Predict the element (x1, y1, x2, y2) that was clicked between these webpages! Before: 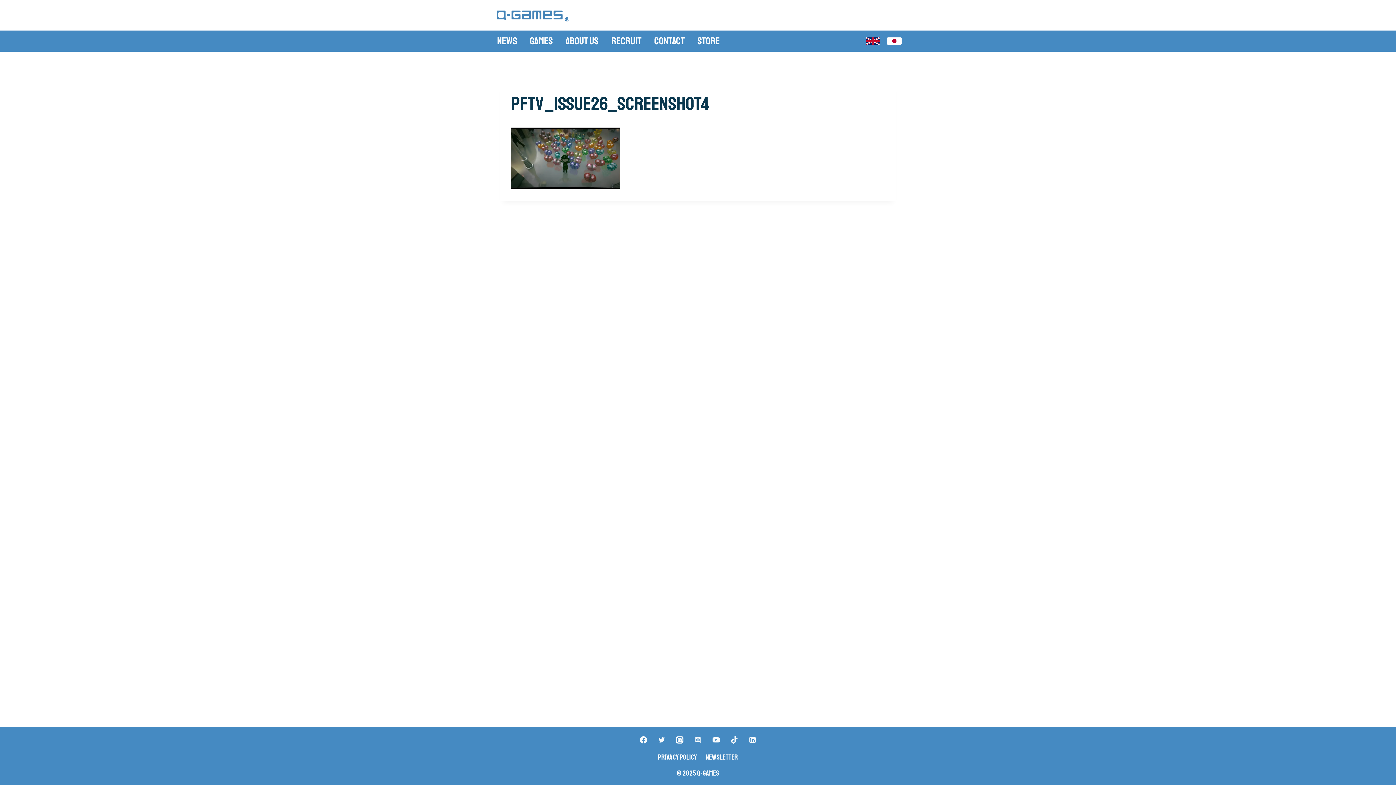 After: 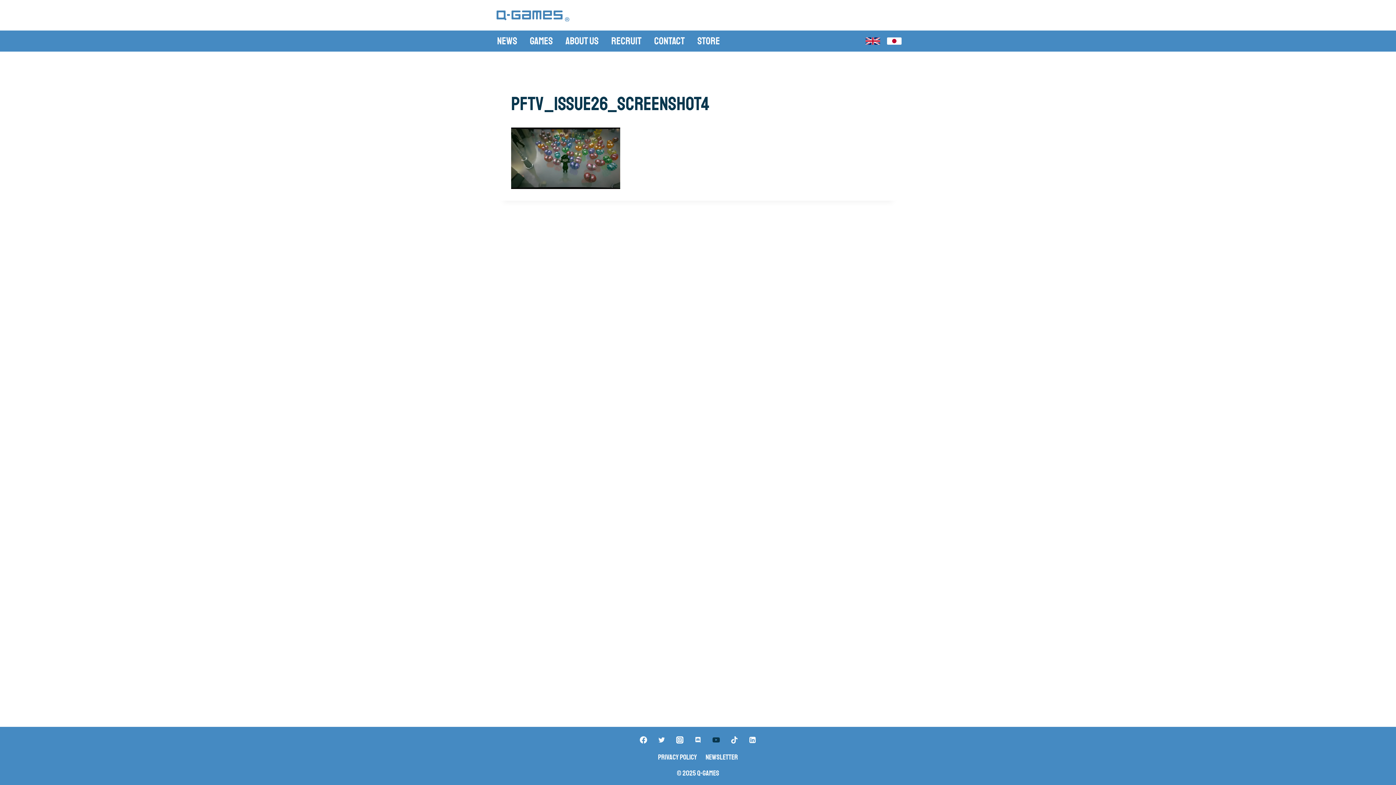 Action: label: "YouTube" bbox: (709, 733, 723, 747)